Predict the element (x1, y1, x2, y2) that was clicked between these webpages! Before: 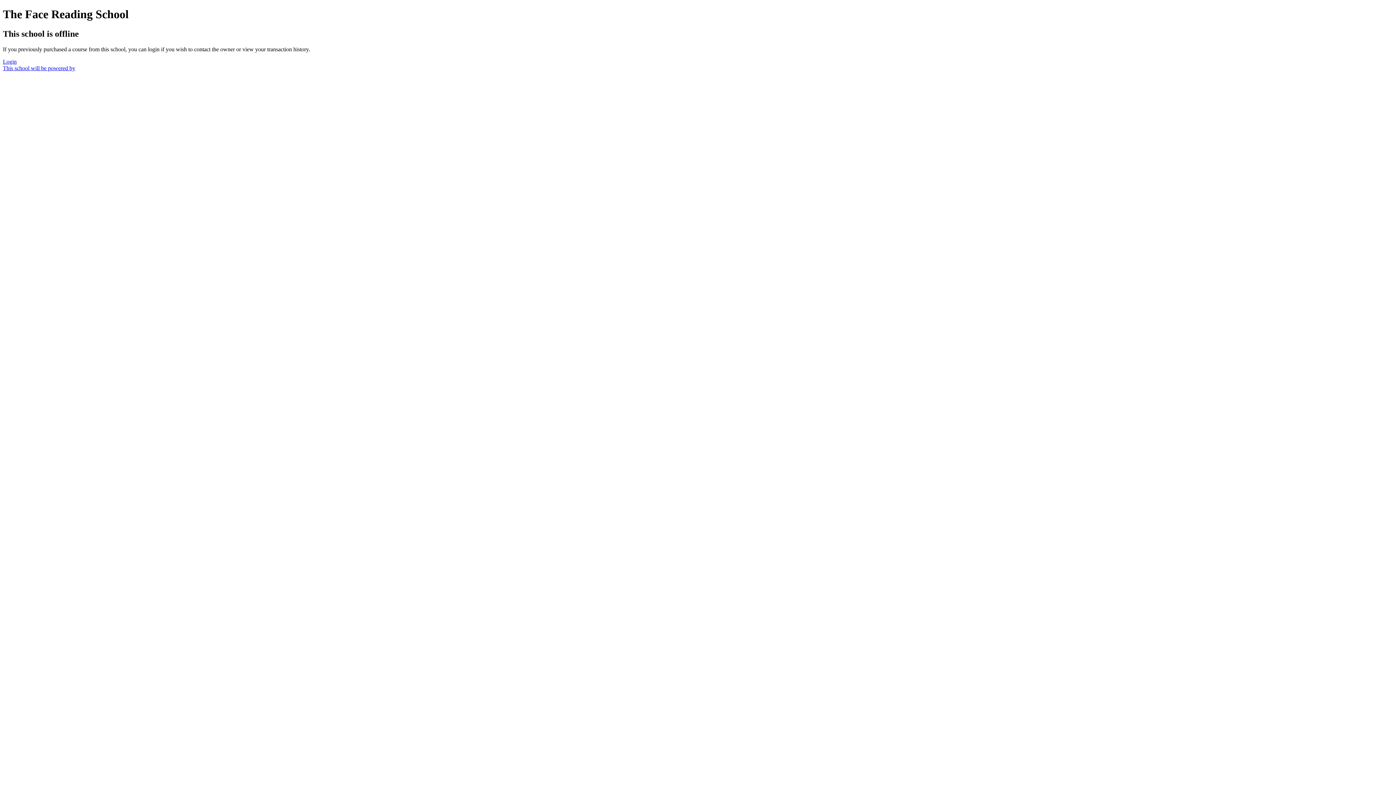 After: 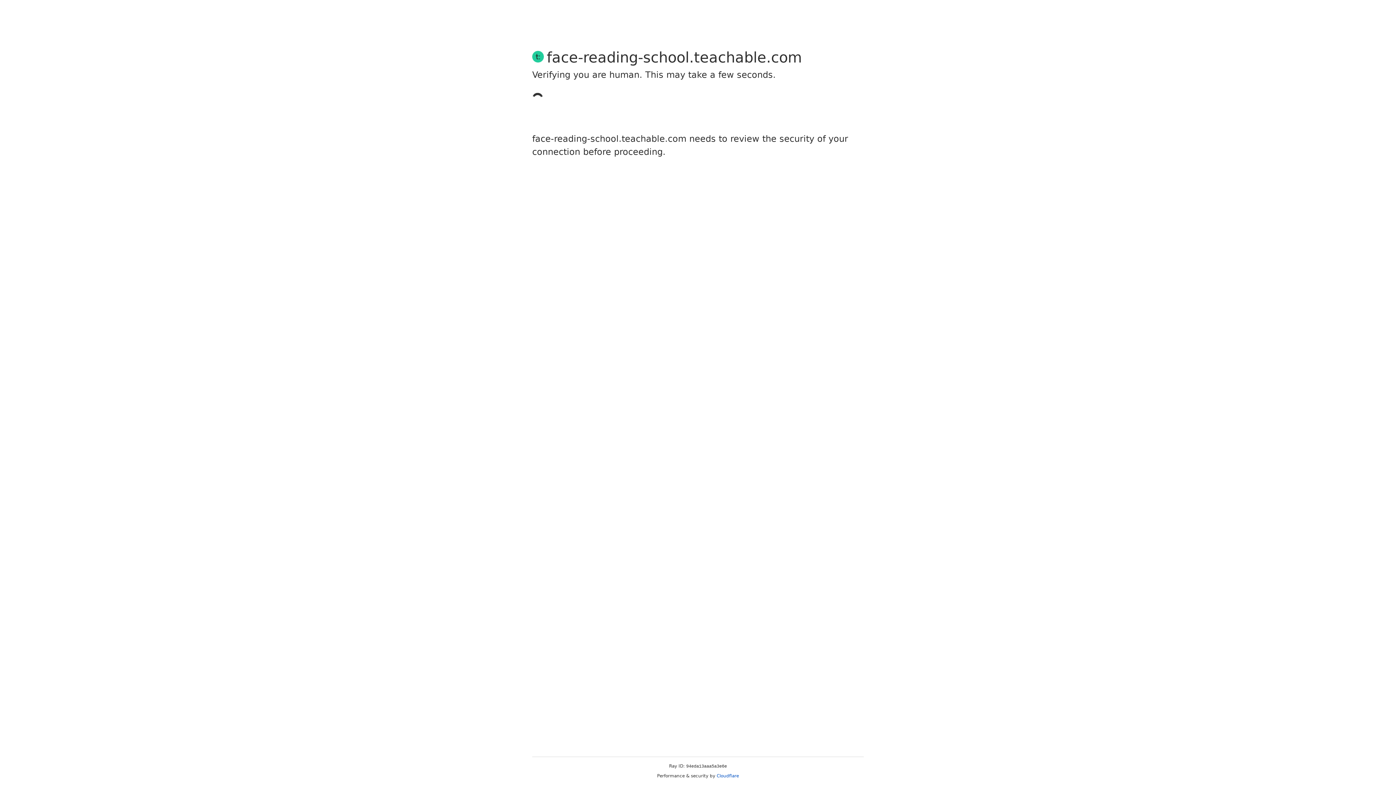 Action: bbox: (2, 58, 16, 64) label: Login